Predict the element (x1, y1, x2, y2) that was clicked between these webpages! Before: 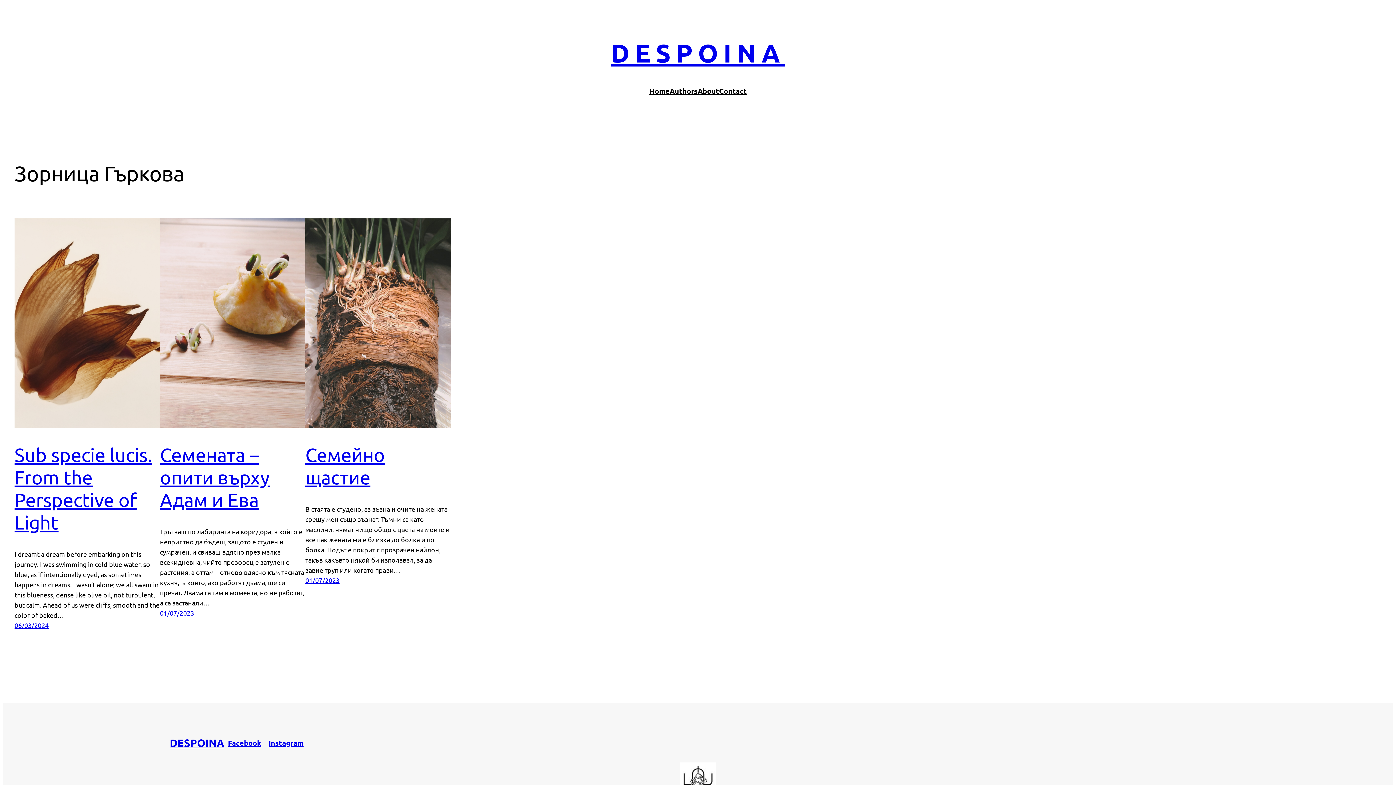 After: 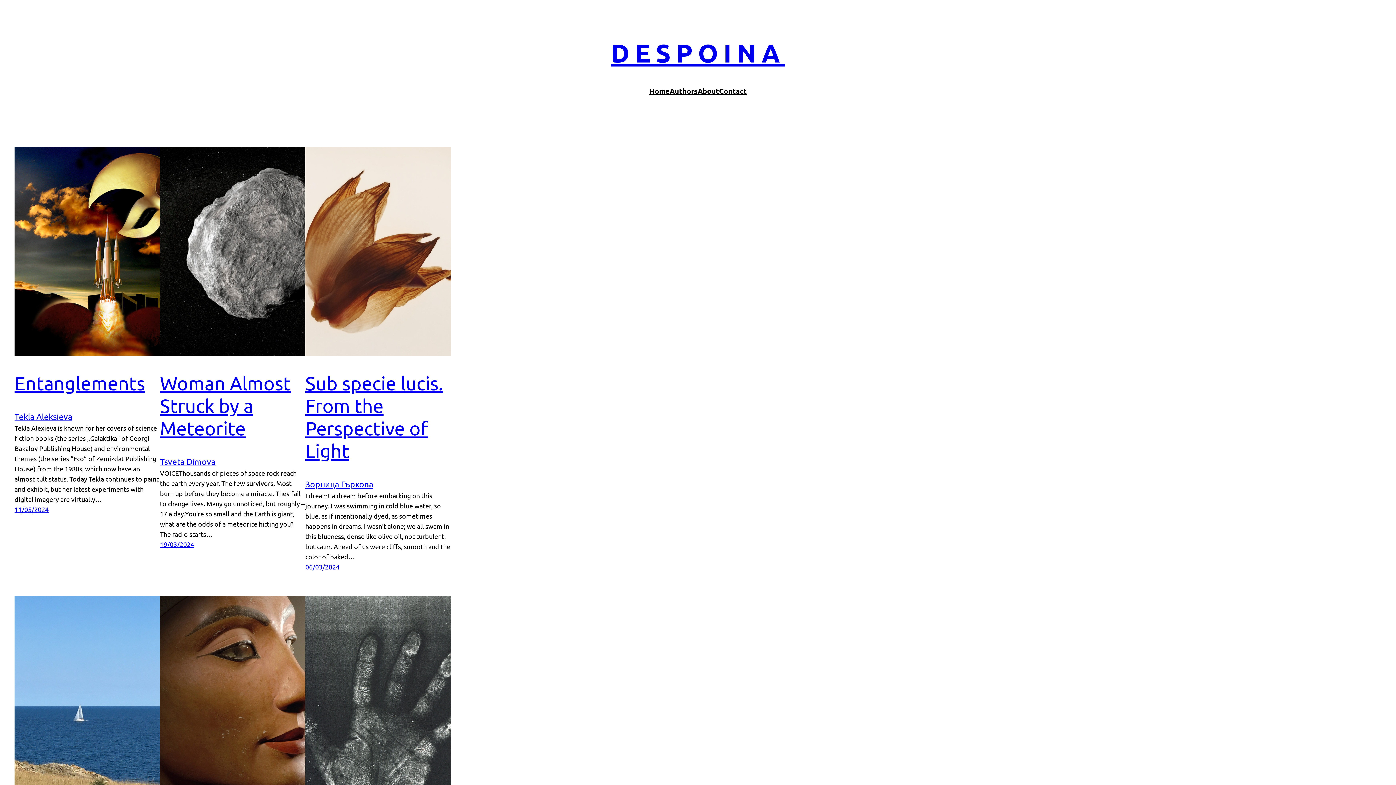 Action: bbox: (169, 736, 224, 749) label: DESPOINA